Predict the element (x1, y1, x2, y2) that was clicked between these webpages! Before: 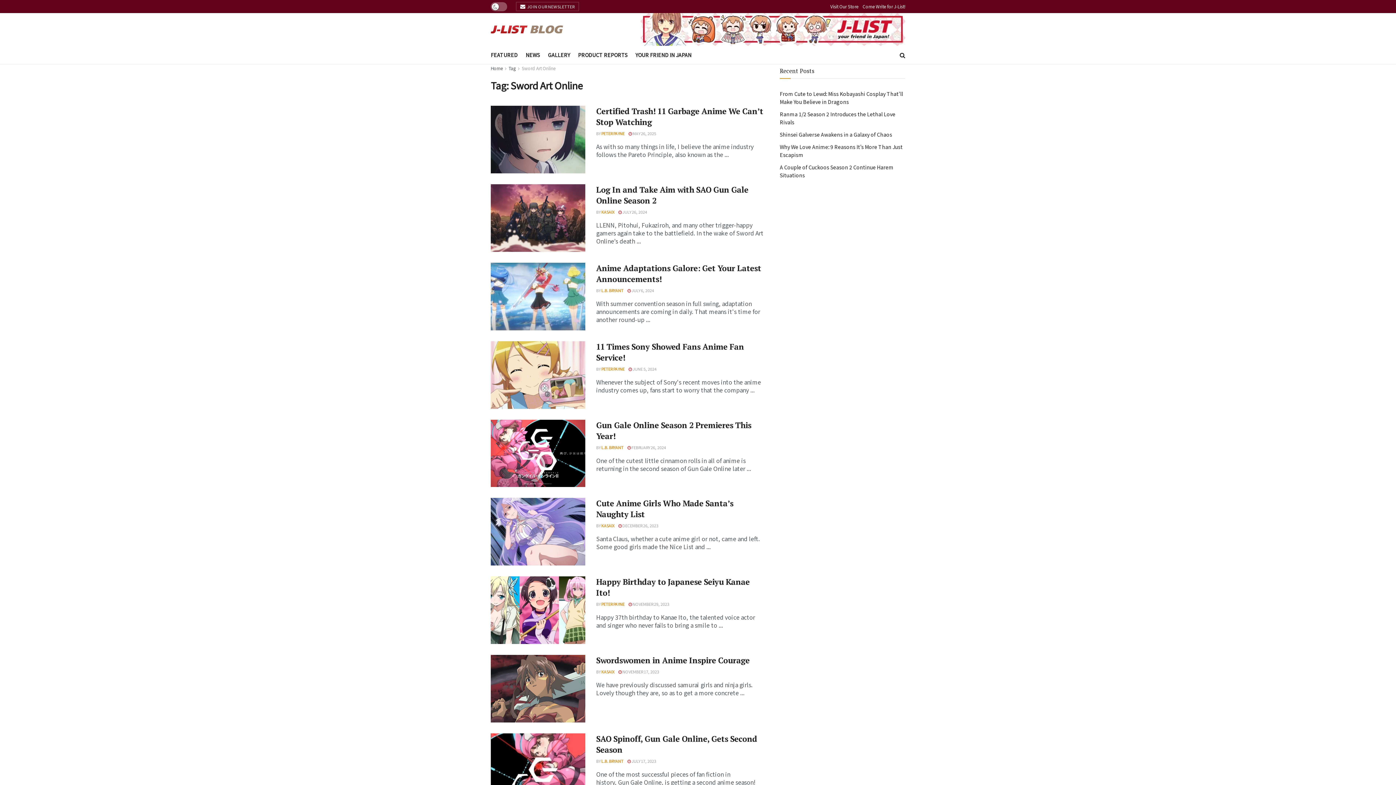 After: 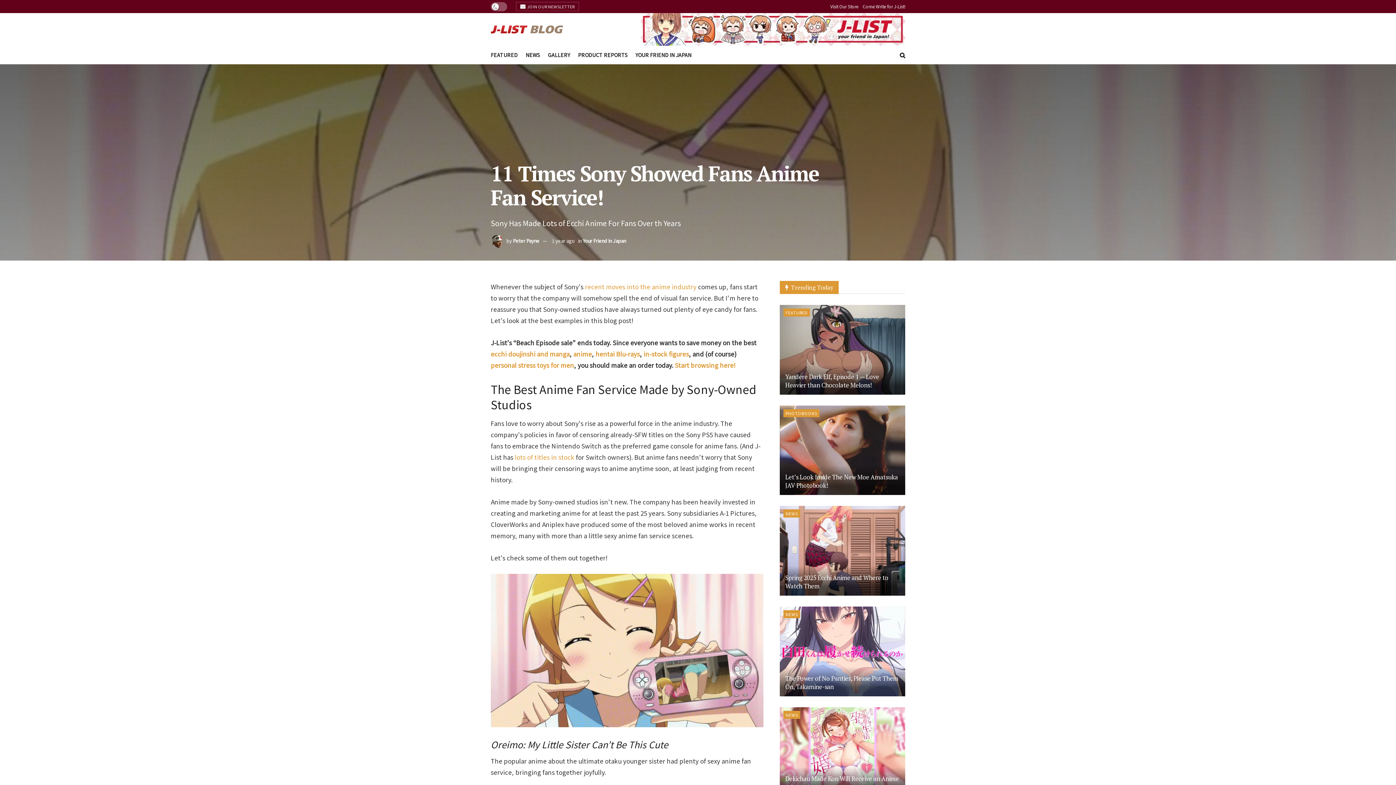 Action: bbox: (490, 341, 585, 408)